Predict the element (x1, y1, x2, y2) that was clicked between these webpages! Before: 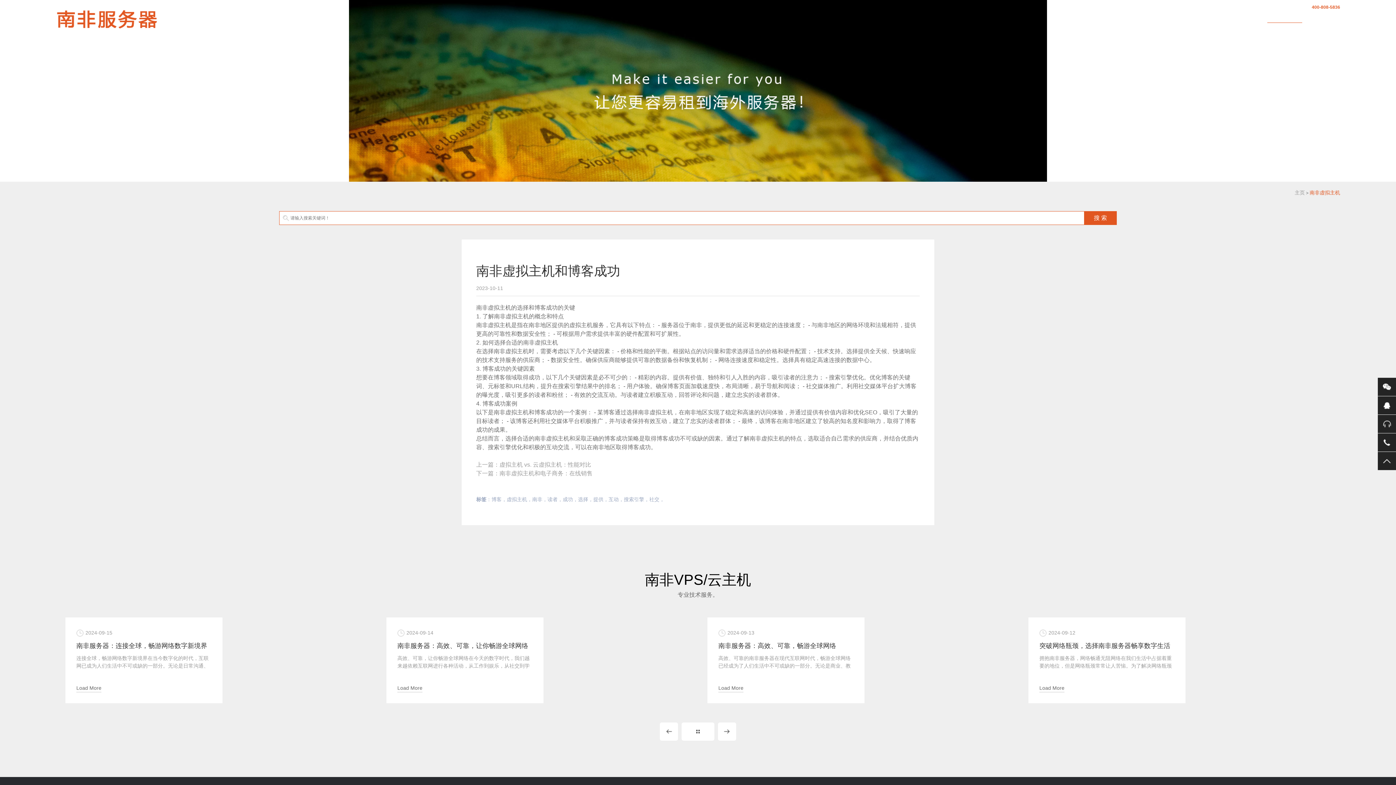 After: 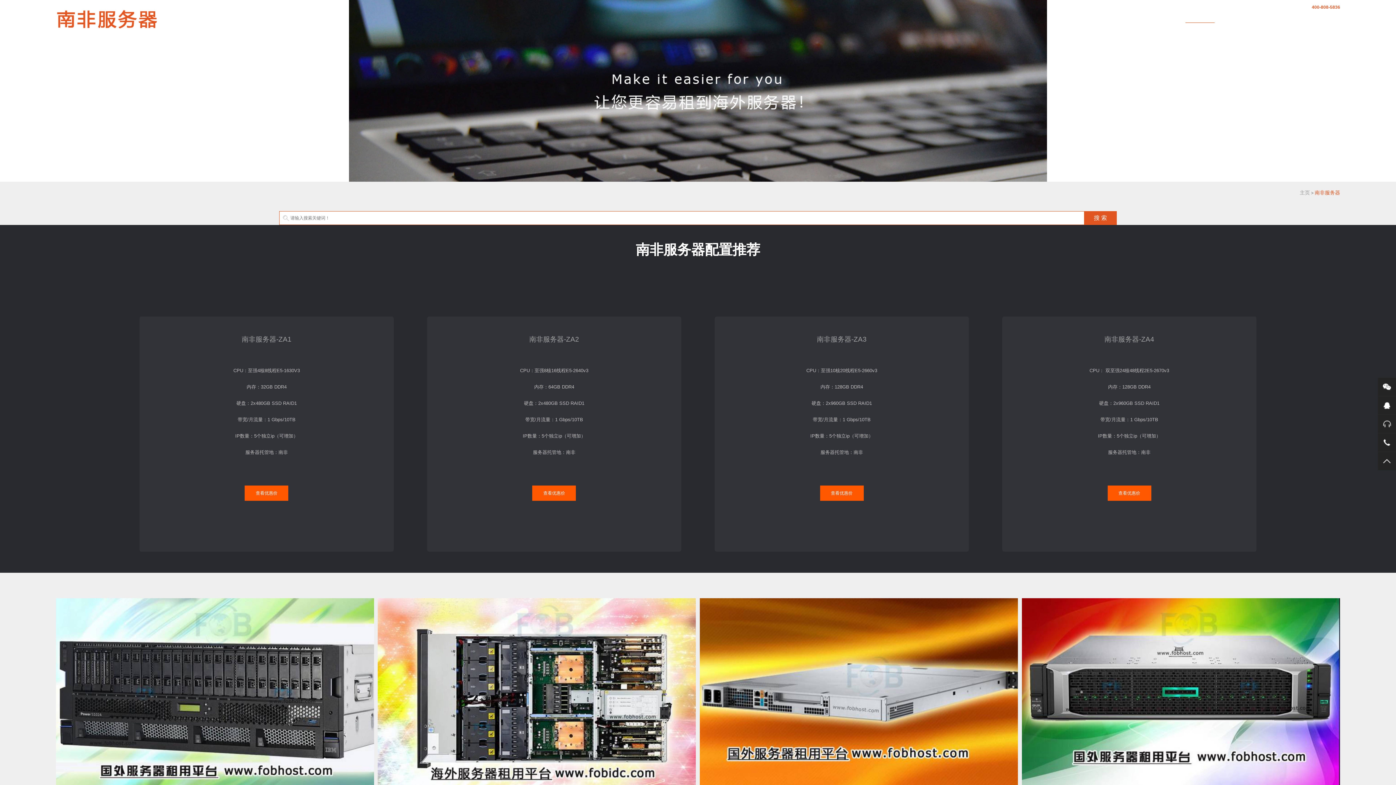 Action: label: 南非服务器 bbox: (1185, 15, 1215, 21)